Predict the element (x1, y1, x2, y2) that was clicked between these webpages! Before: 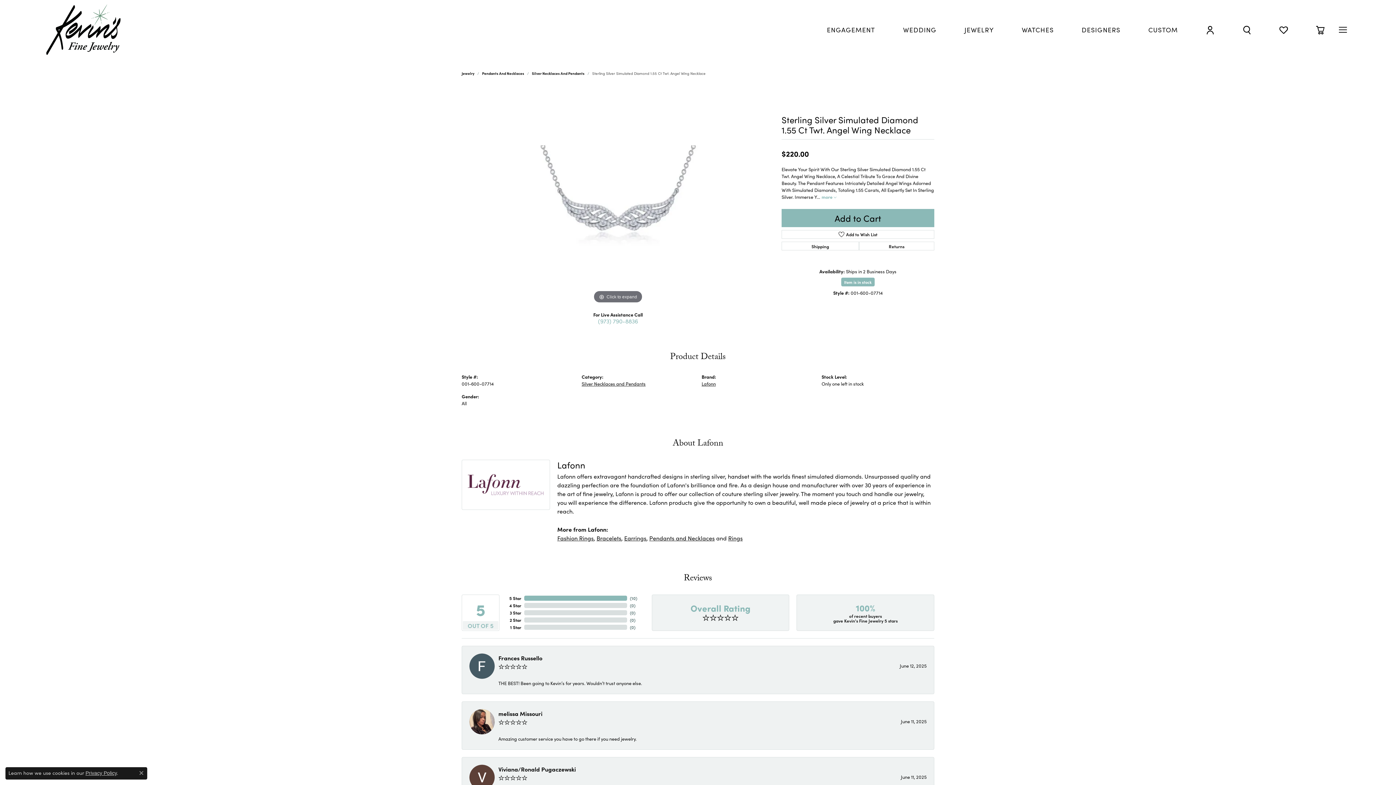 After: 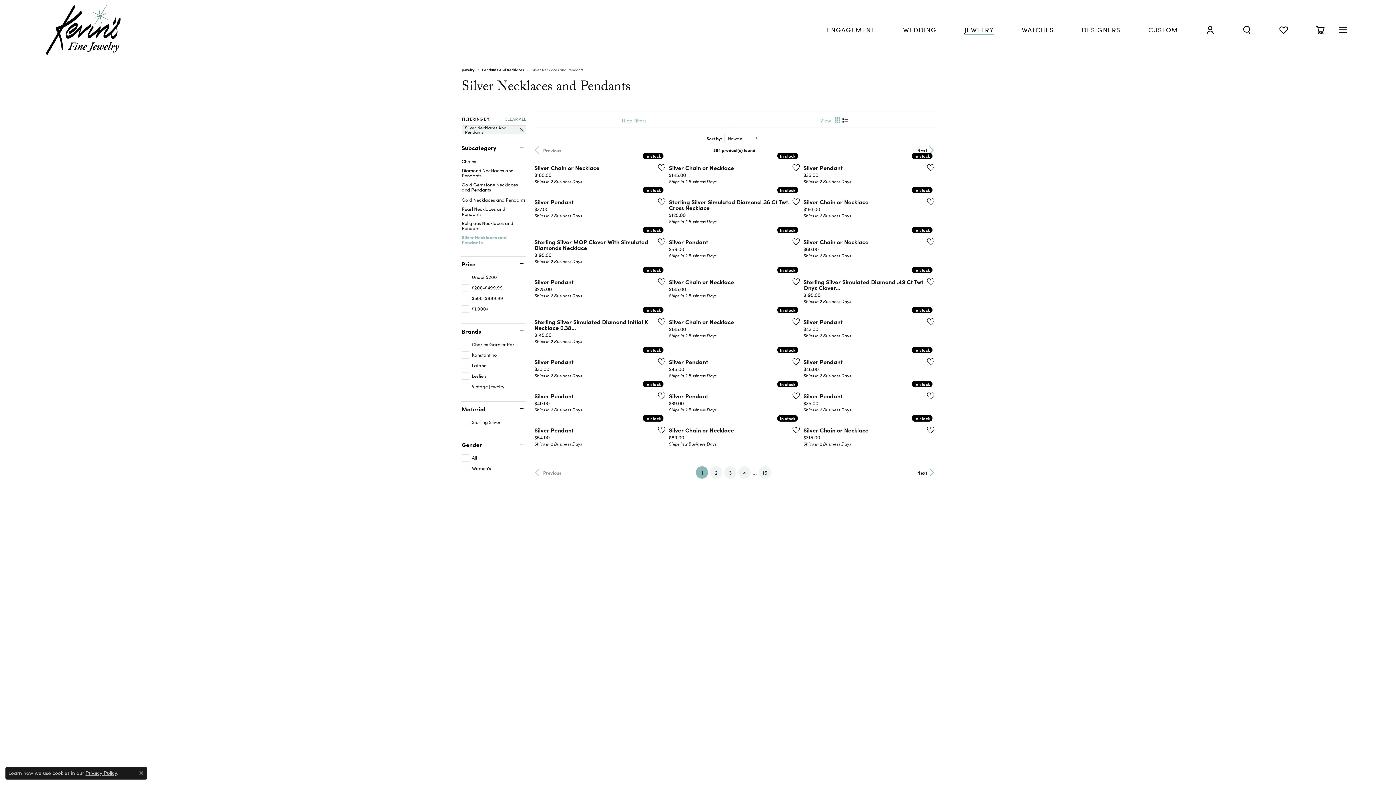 Action: bbox: (532, 70, 584, 76) label: Silver Necklaces And Pendants